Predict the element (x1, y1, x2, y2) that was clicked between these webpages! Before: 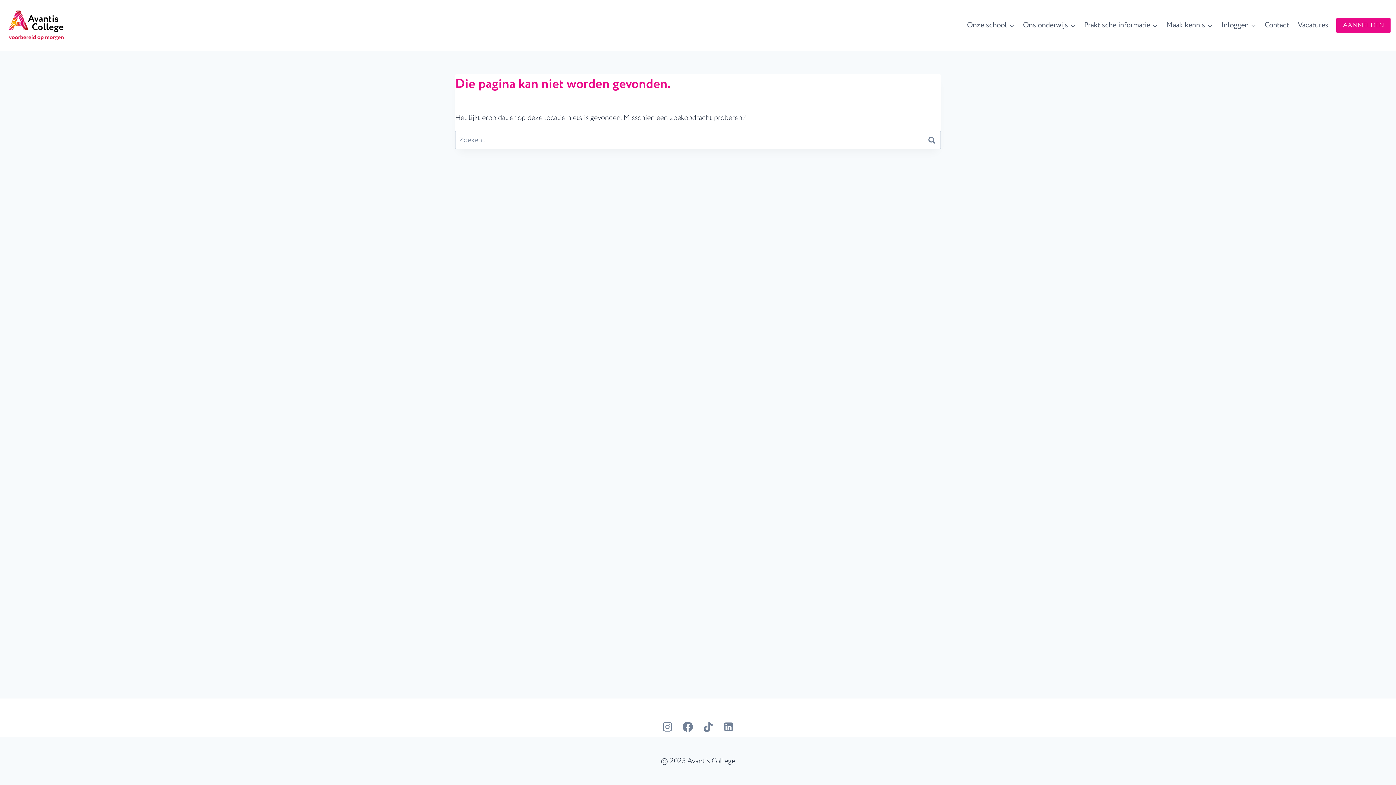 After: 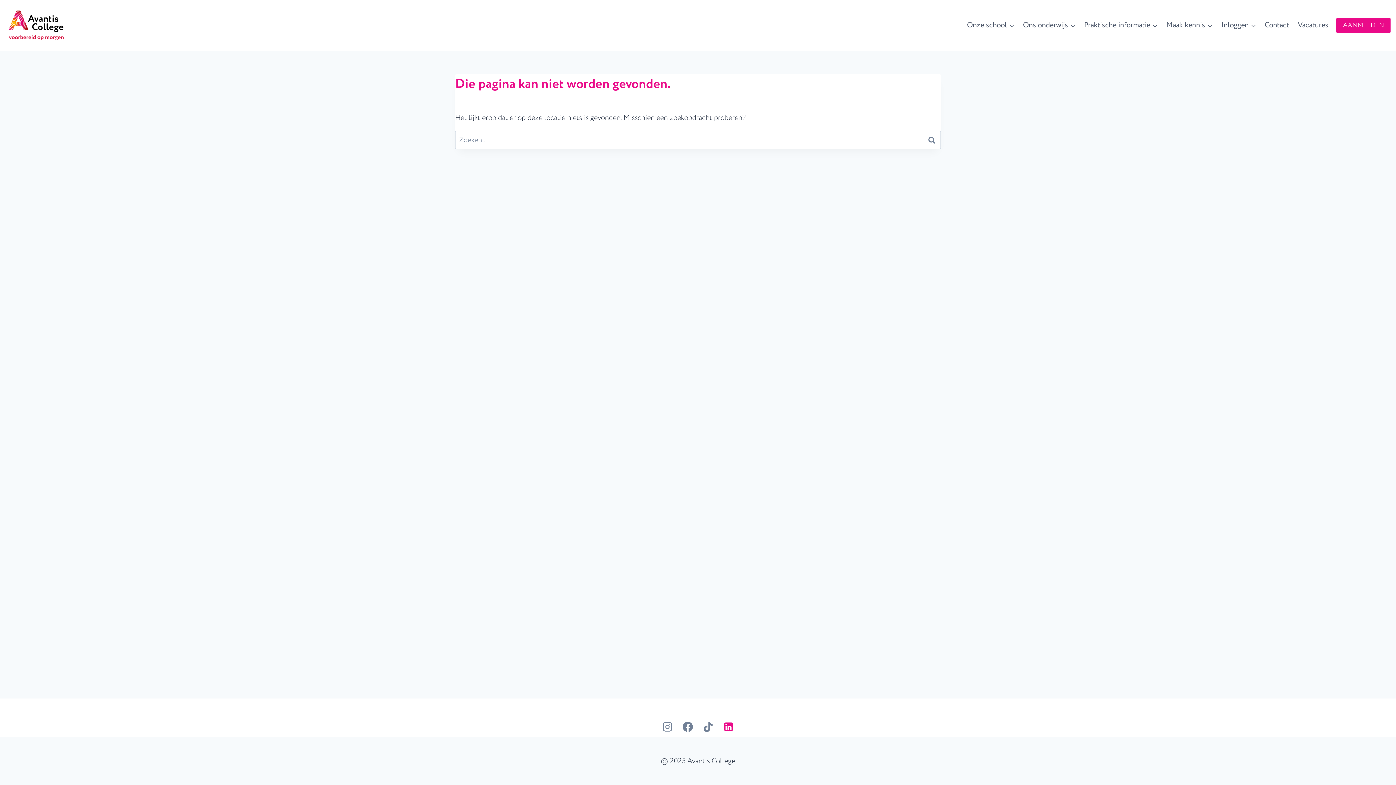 Action: bbox: (718, 717, 738, 737) label: LinkedIn